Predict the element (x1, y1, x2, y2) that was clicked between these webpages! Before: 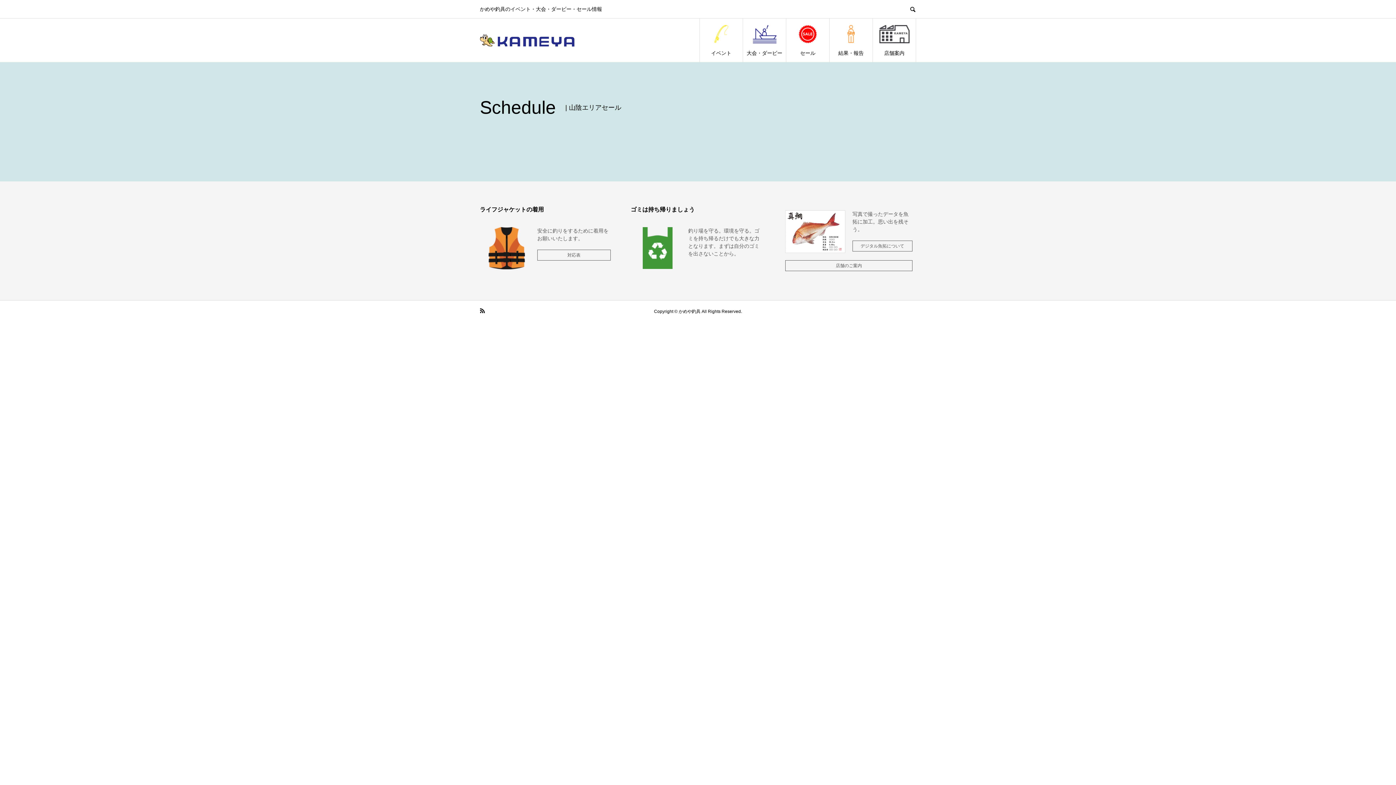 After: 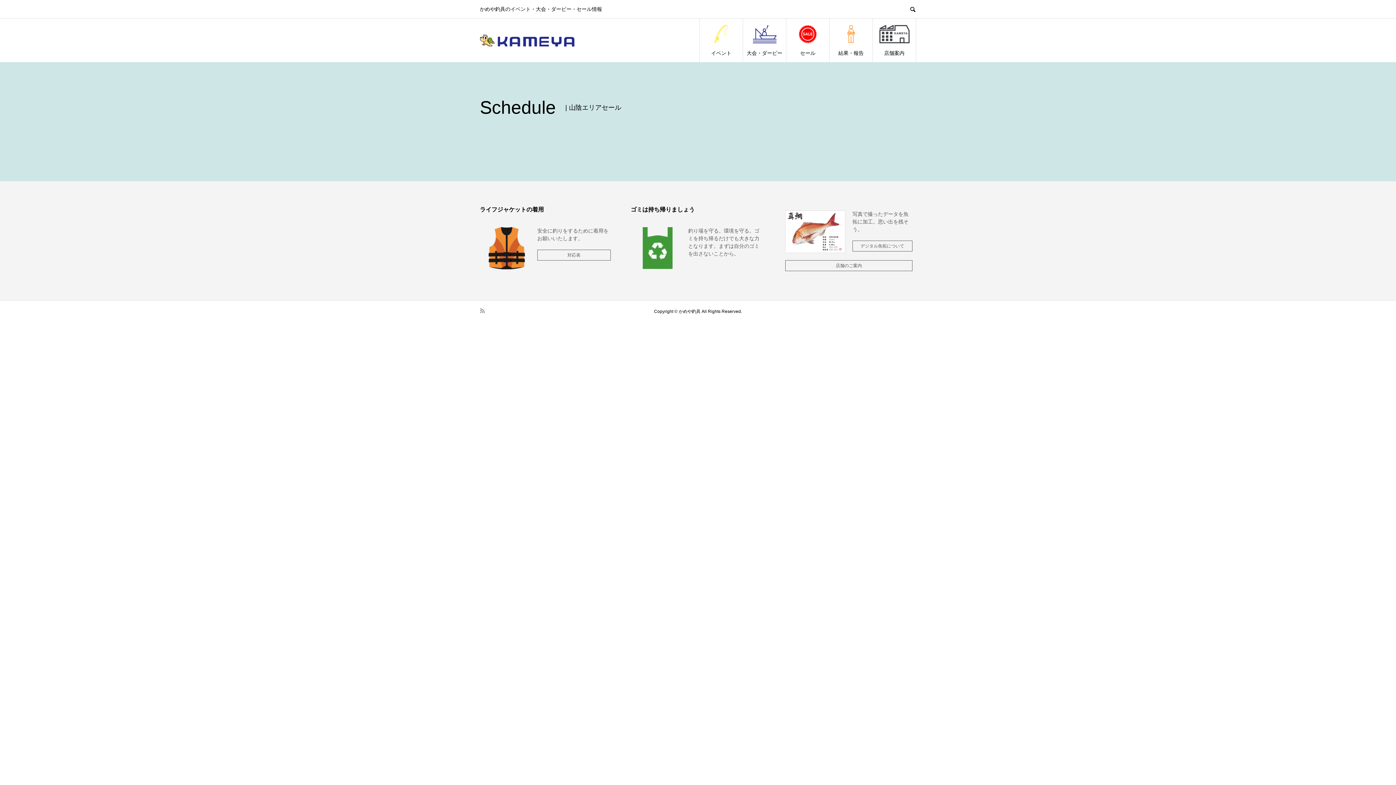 Action: bbox: (480, 308, 485, 313)